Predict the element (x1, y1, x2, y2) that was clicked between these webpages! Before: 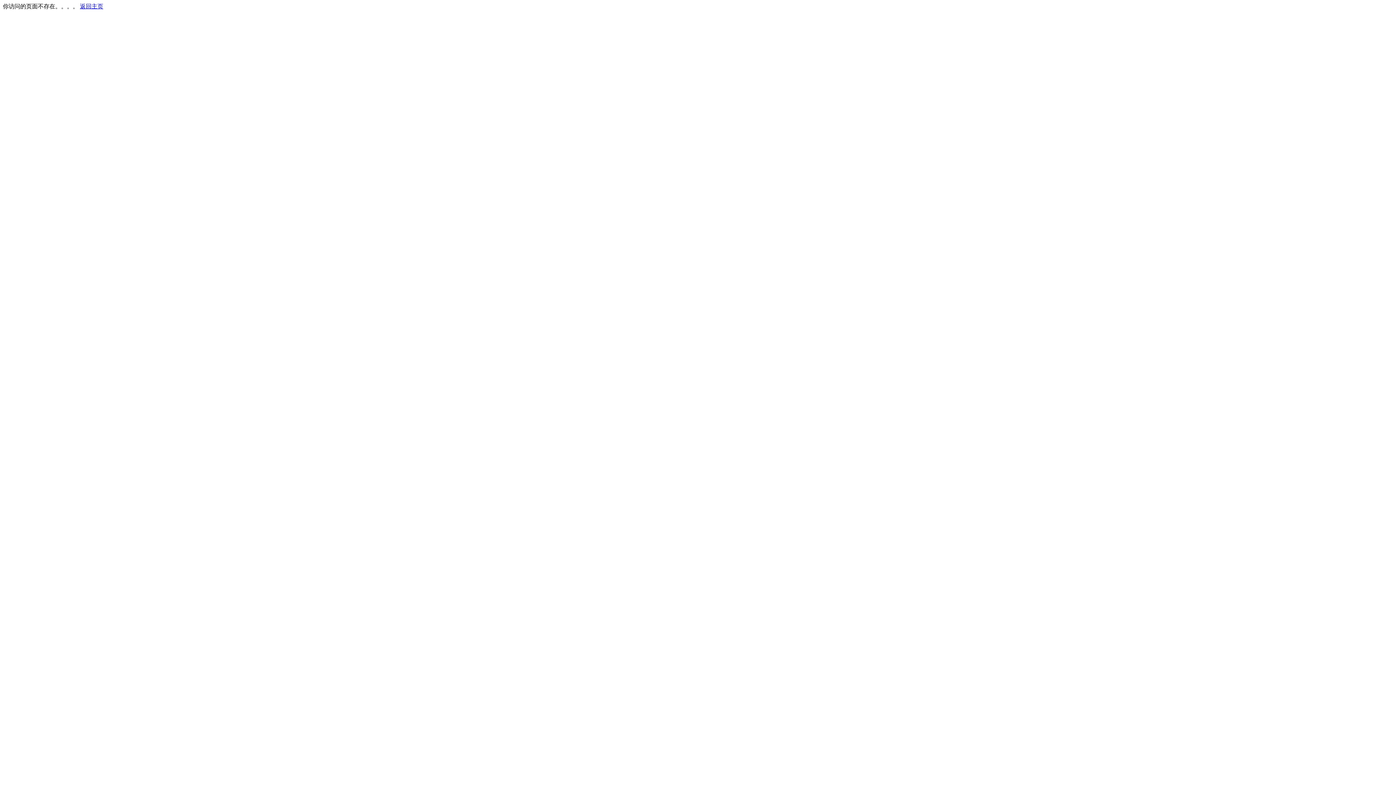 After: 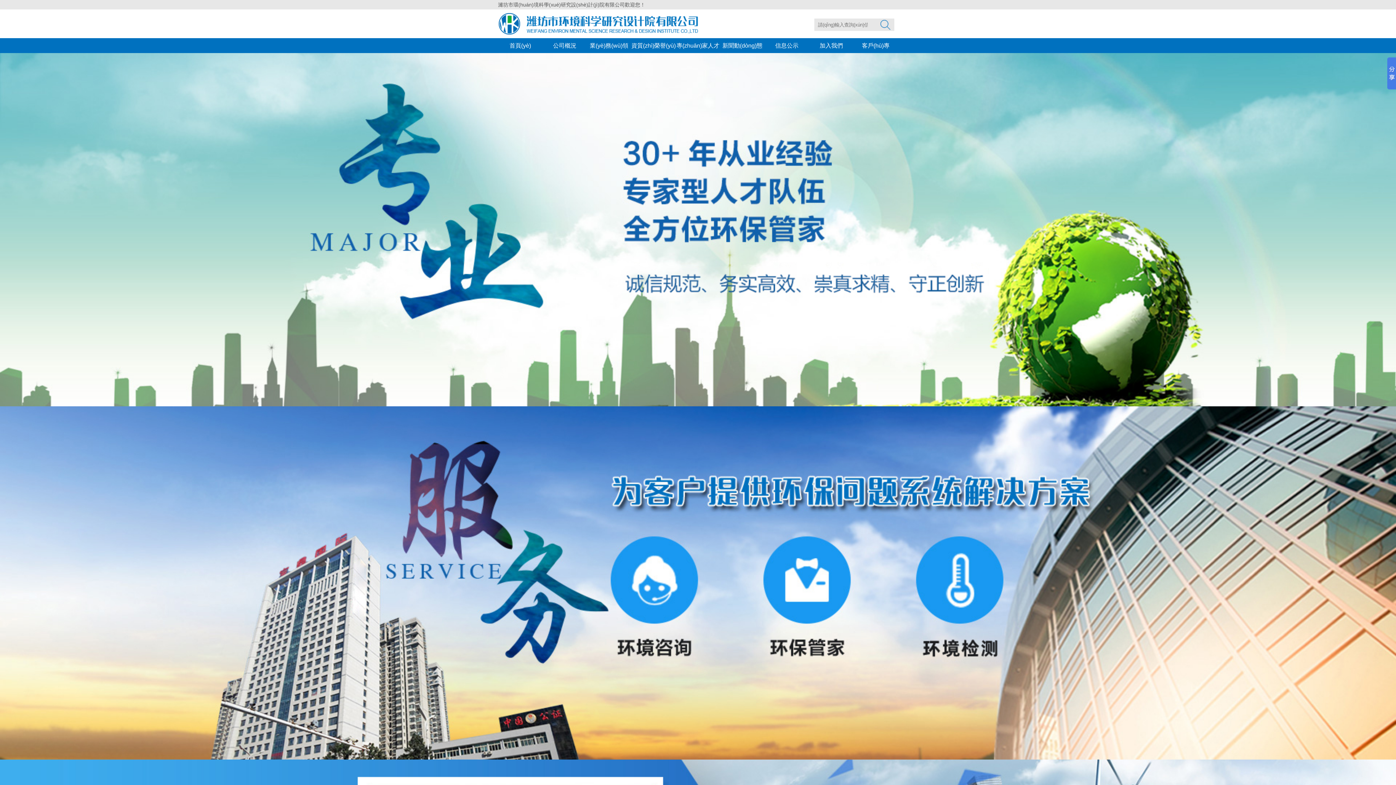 Action: bbox: (80, 3, 103, 9) label: 返回主页